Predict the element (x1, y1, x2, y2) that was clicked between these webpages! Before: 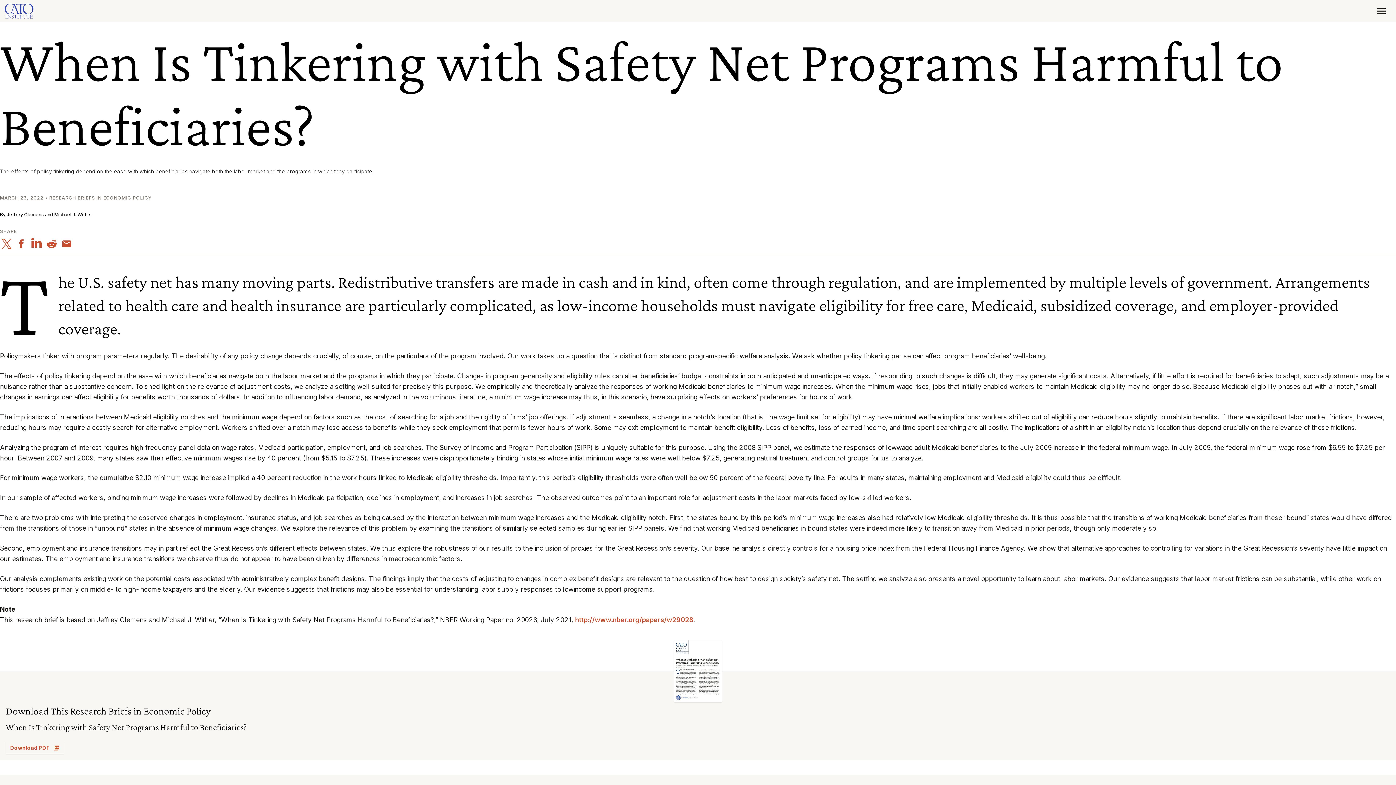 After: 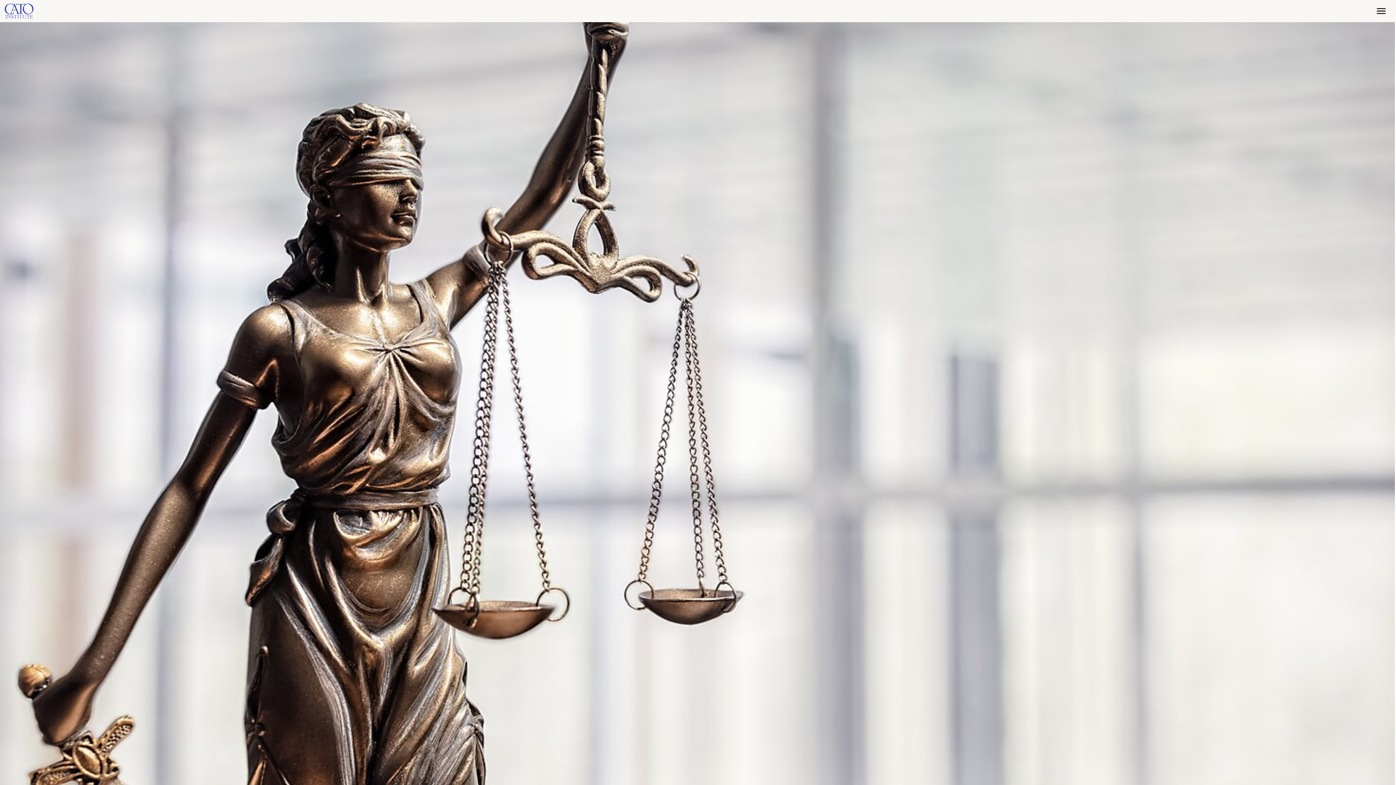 Action: bbox: (4, 3, 33, 18)